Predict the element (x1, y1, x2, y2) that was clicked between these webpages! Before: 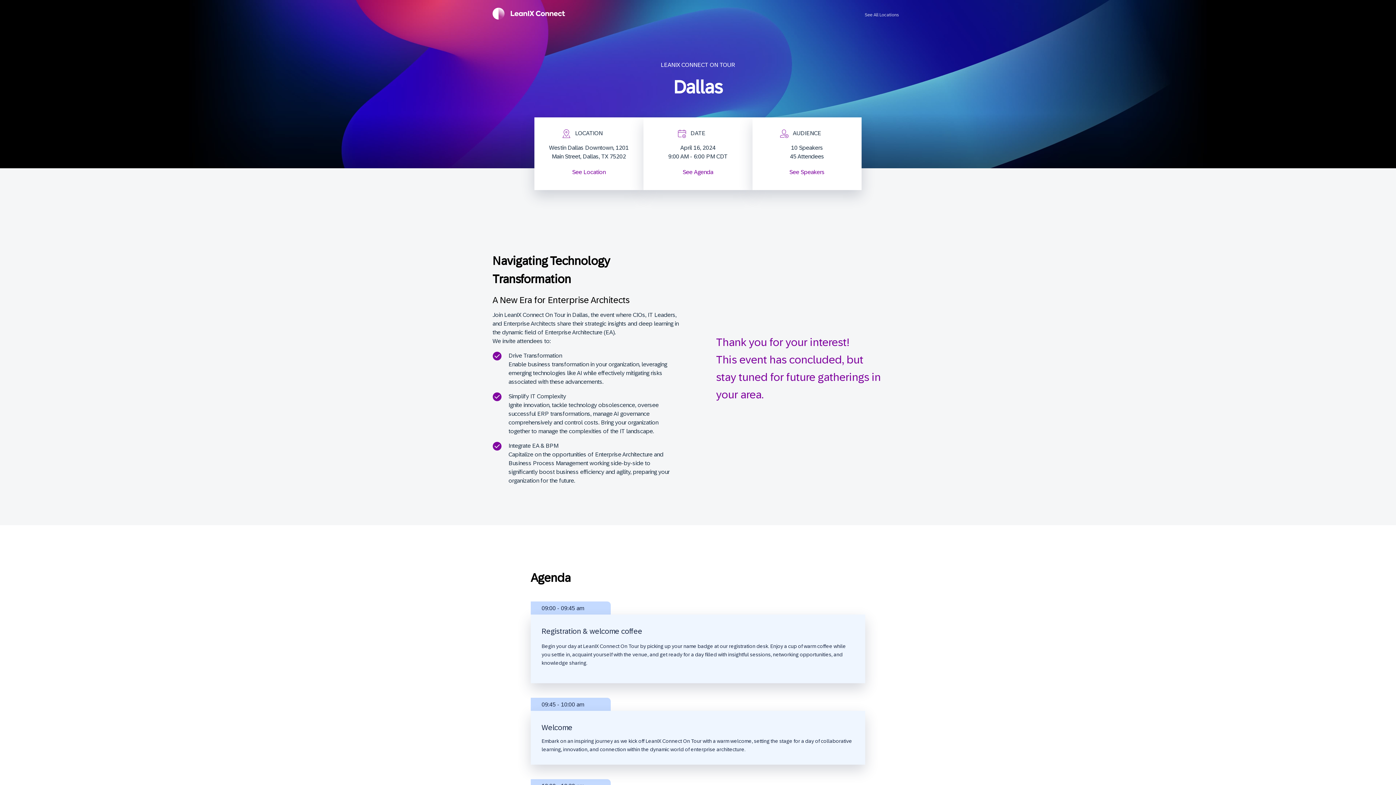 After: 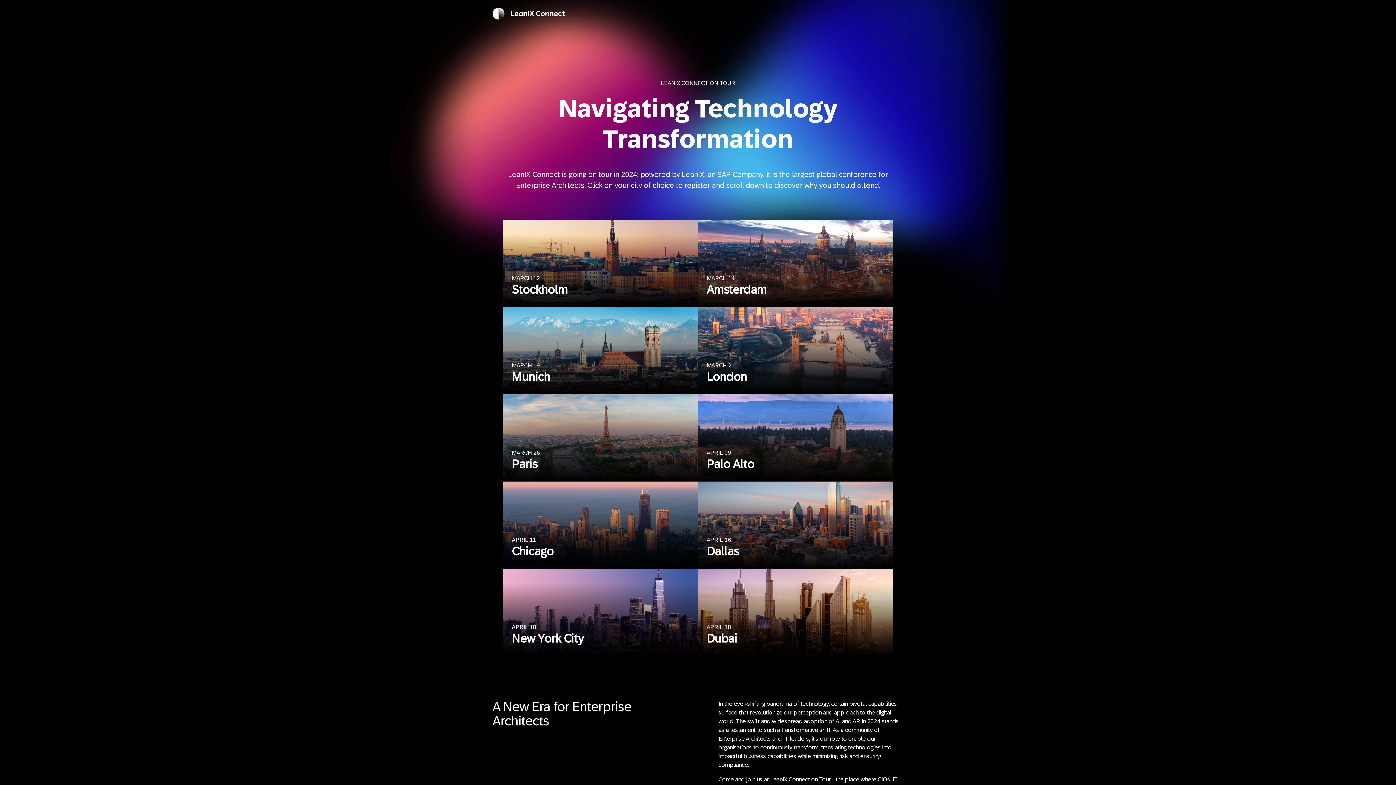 Action: bbox: (492, 5, 565, 24)